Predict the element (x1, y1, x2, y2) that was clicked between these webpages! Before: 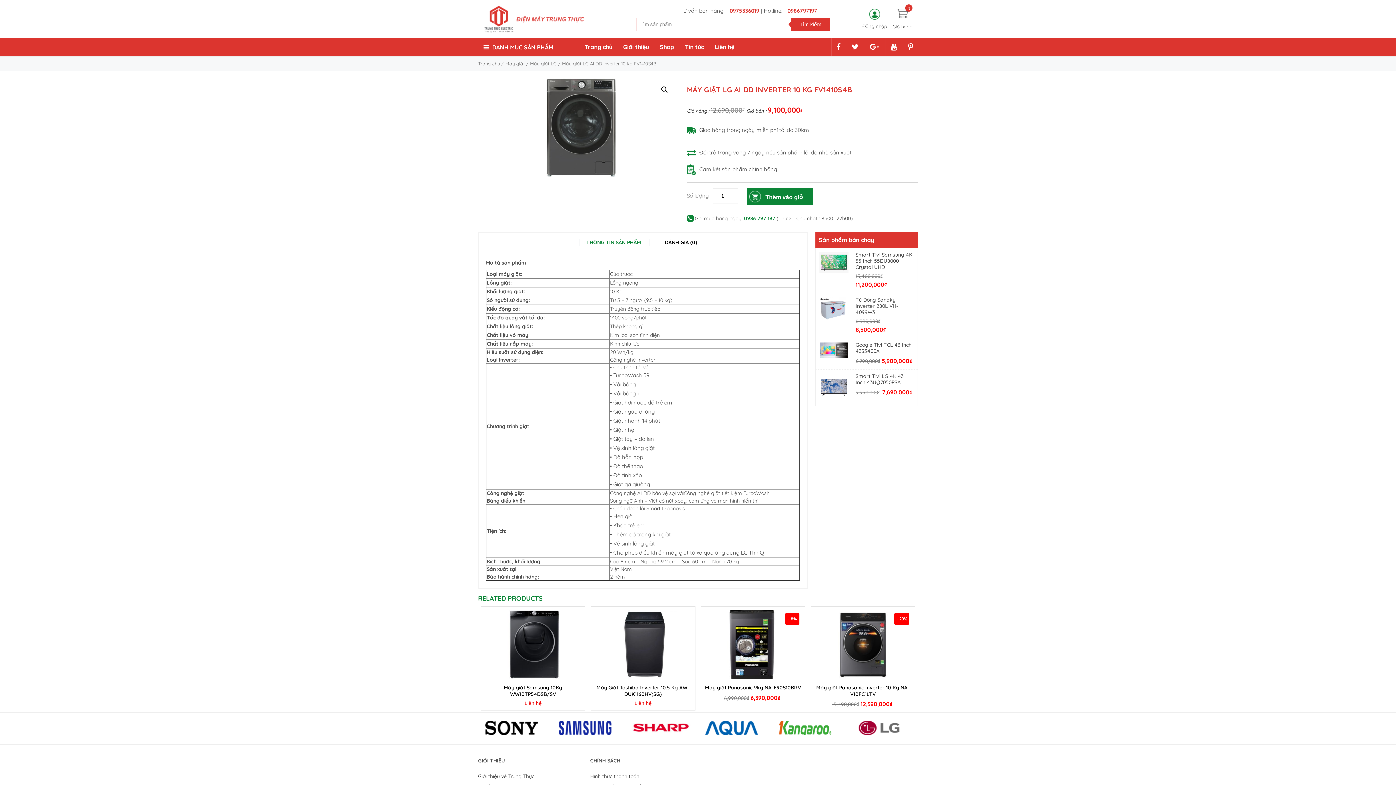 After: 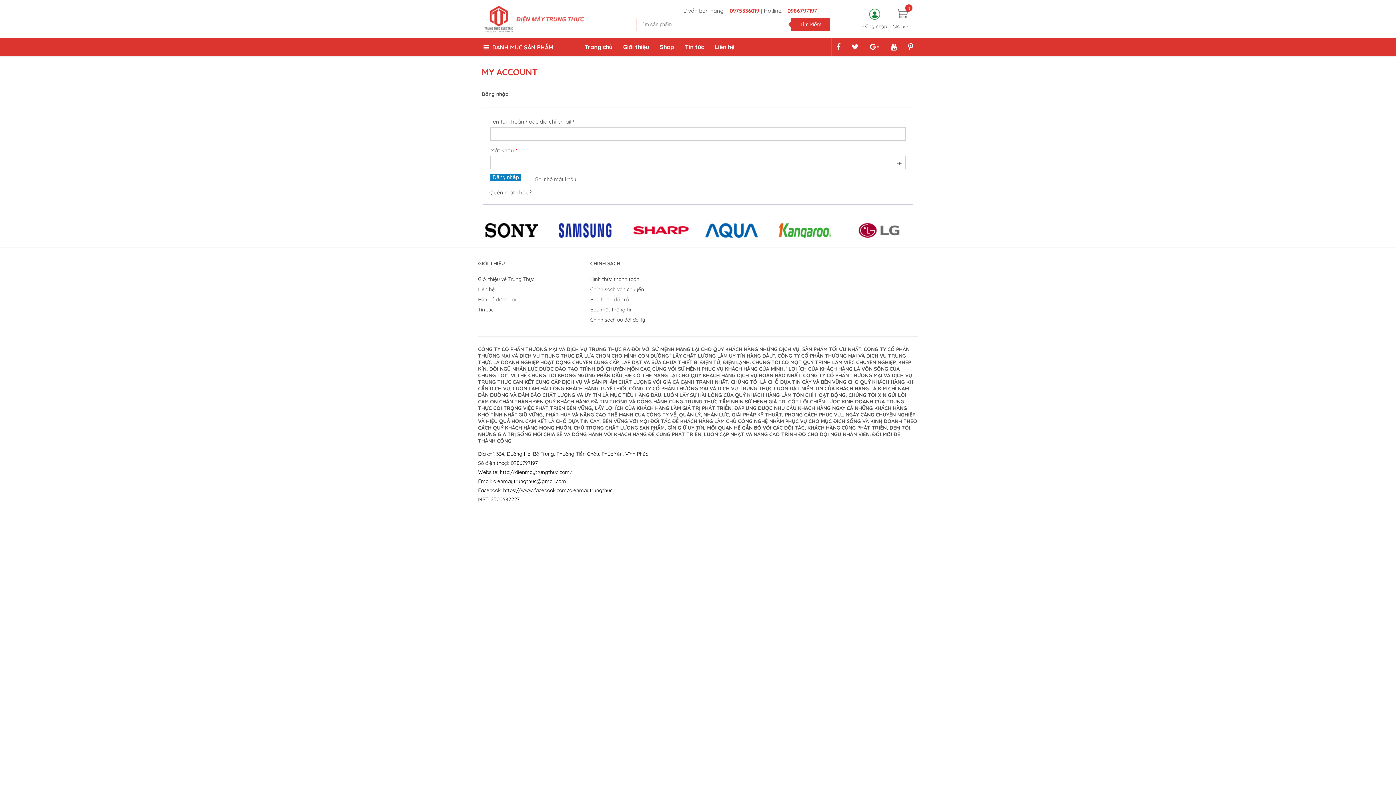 Action: label: Đăng nhập bbox: (862, 23, 887, 29)